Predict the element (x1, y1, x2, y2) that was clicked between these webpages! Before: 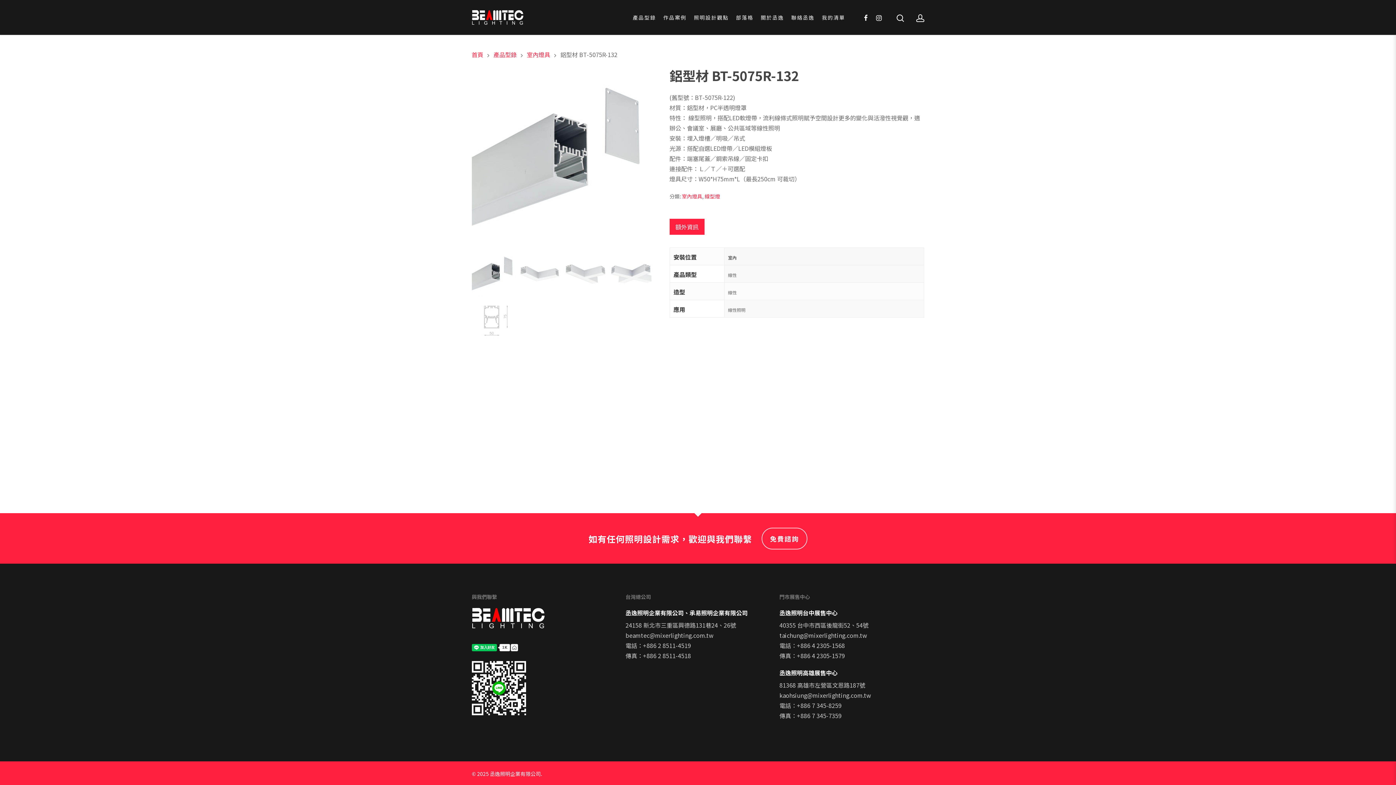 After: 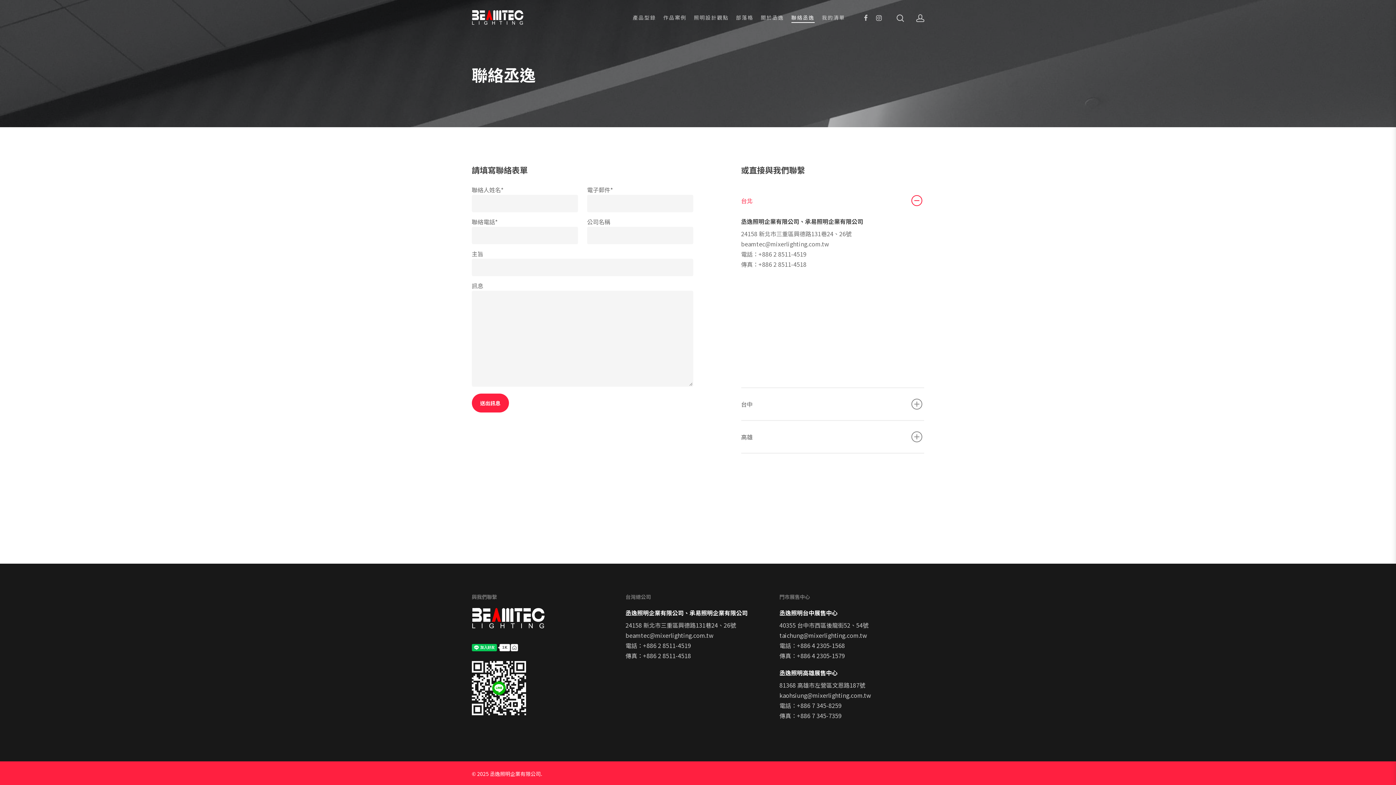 Action: label: 聯絡丞逸 bbox: (791, 14, 814, 20)